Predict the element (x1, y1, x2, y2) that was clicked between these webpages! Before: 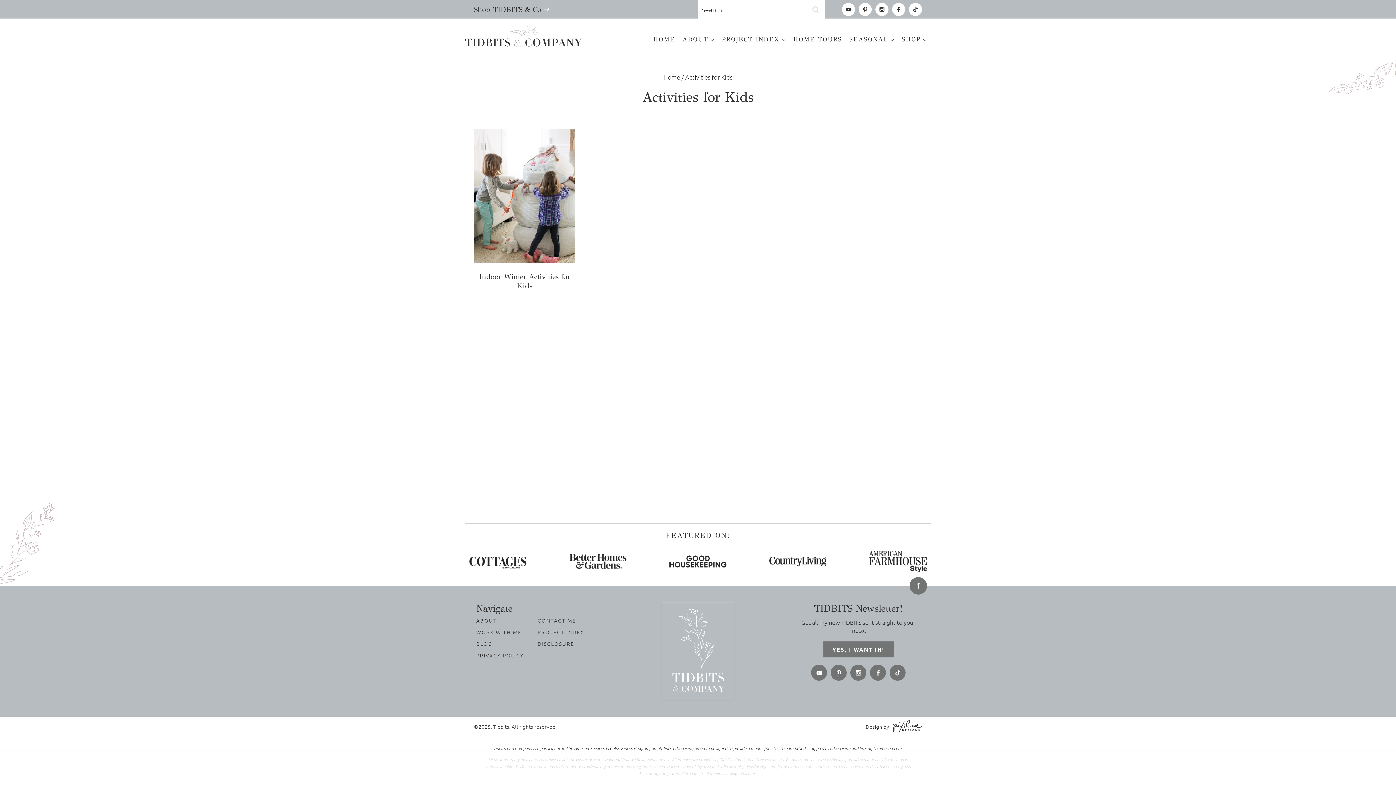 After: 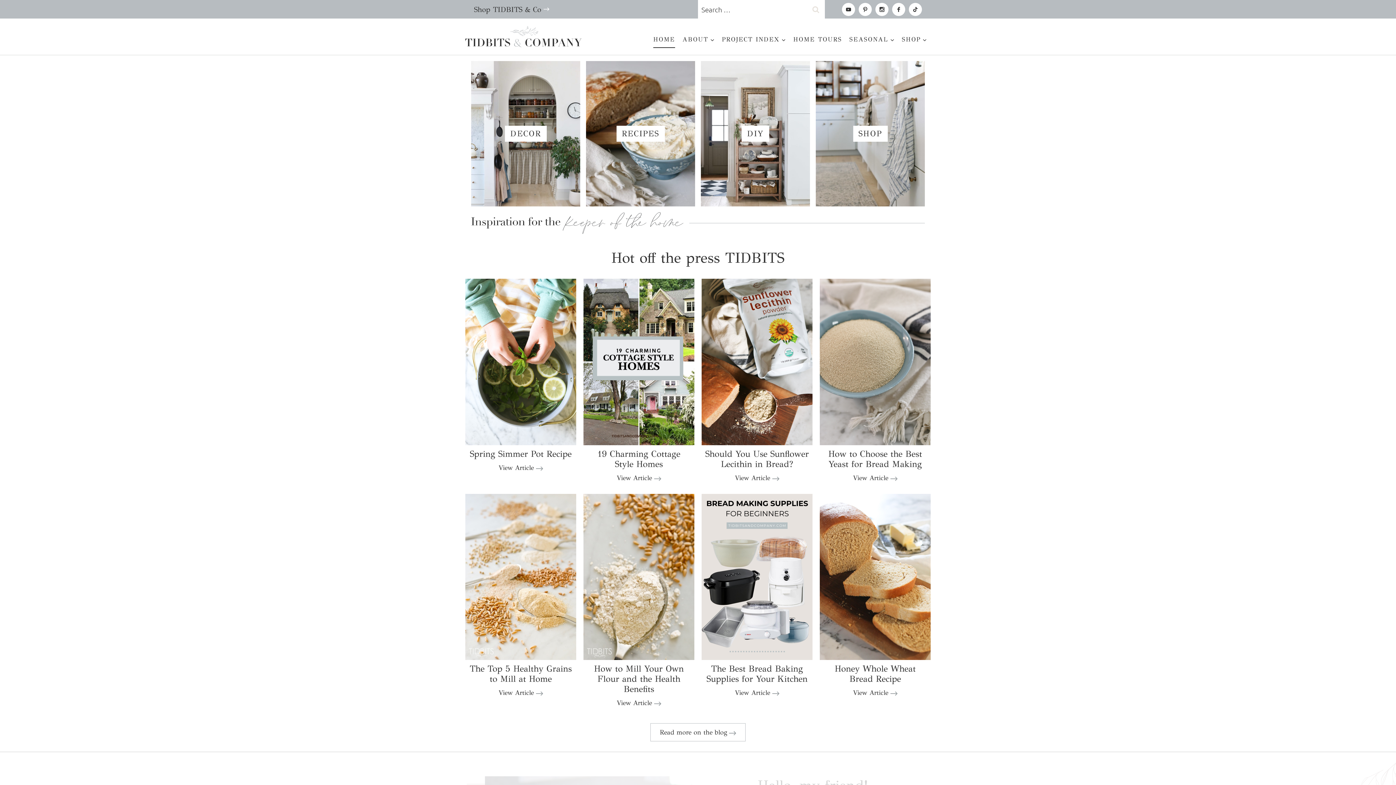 Action: label: HOME bbox: (649, 30, 678, 48)